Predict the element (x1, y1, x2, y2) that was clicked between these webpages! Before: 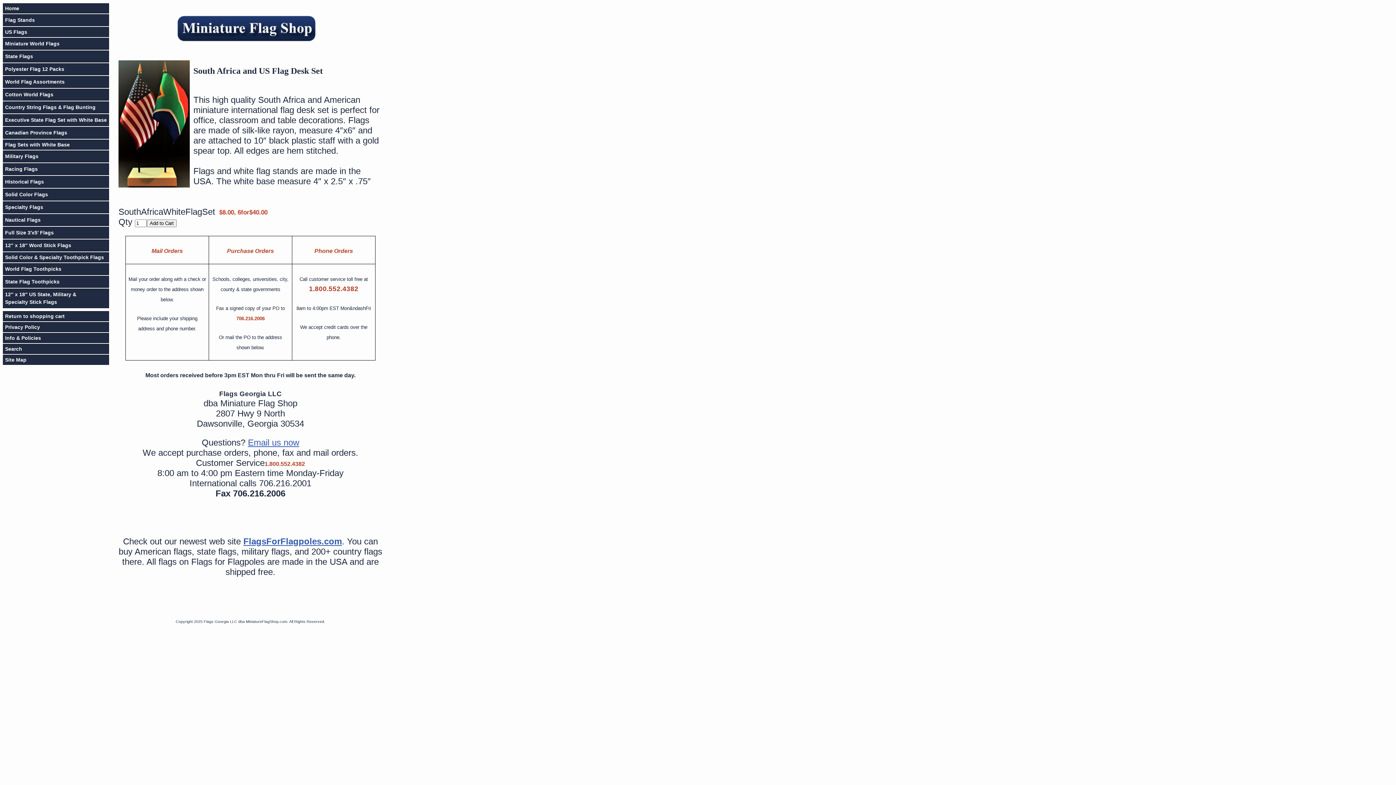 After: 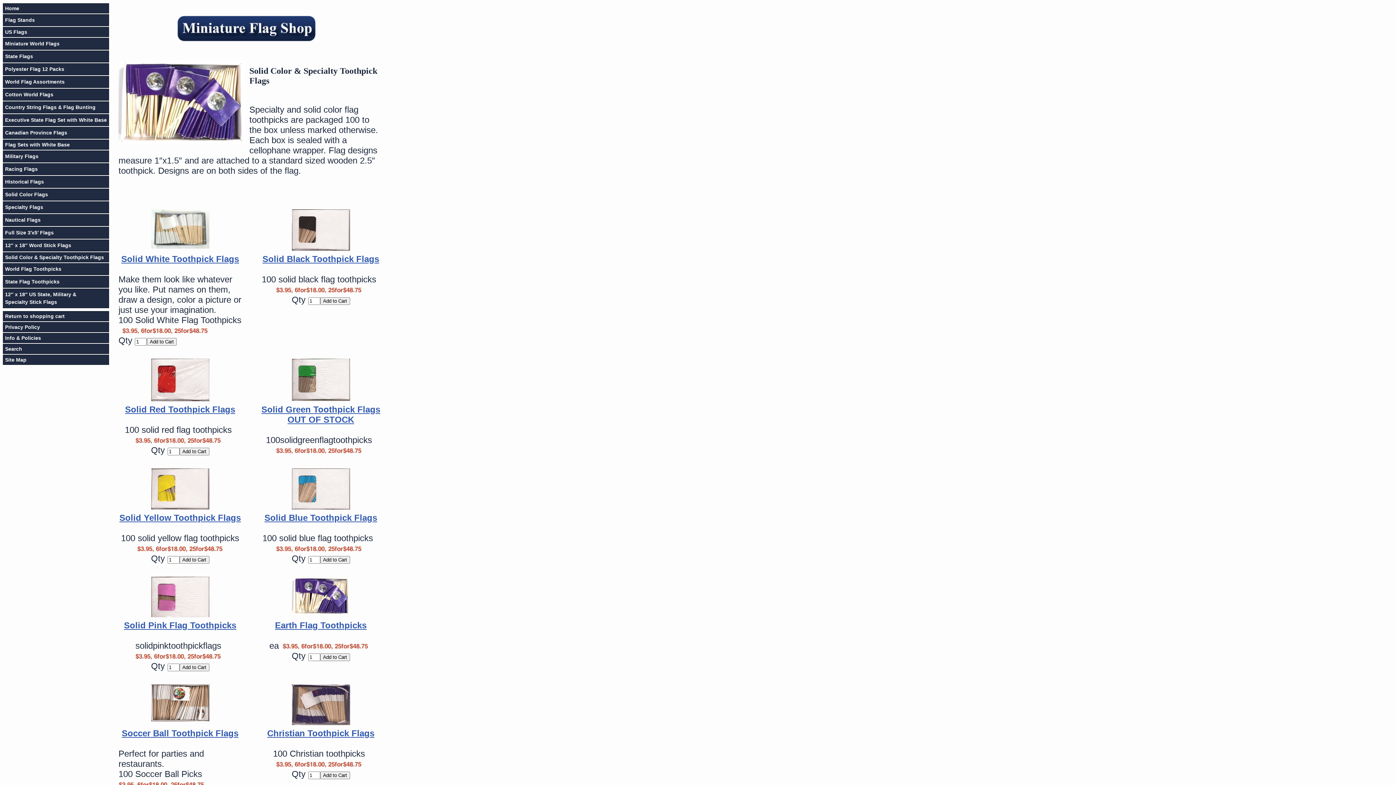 Action: label: Solid Color & Specialty Toothpick Flags bbox: (2, 252, 109, 262)